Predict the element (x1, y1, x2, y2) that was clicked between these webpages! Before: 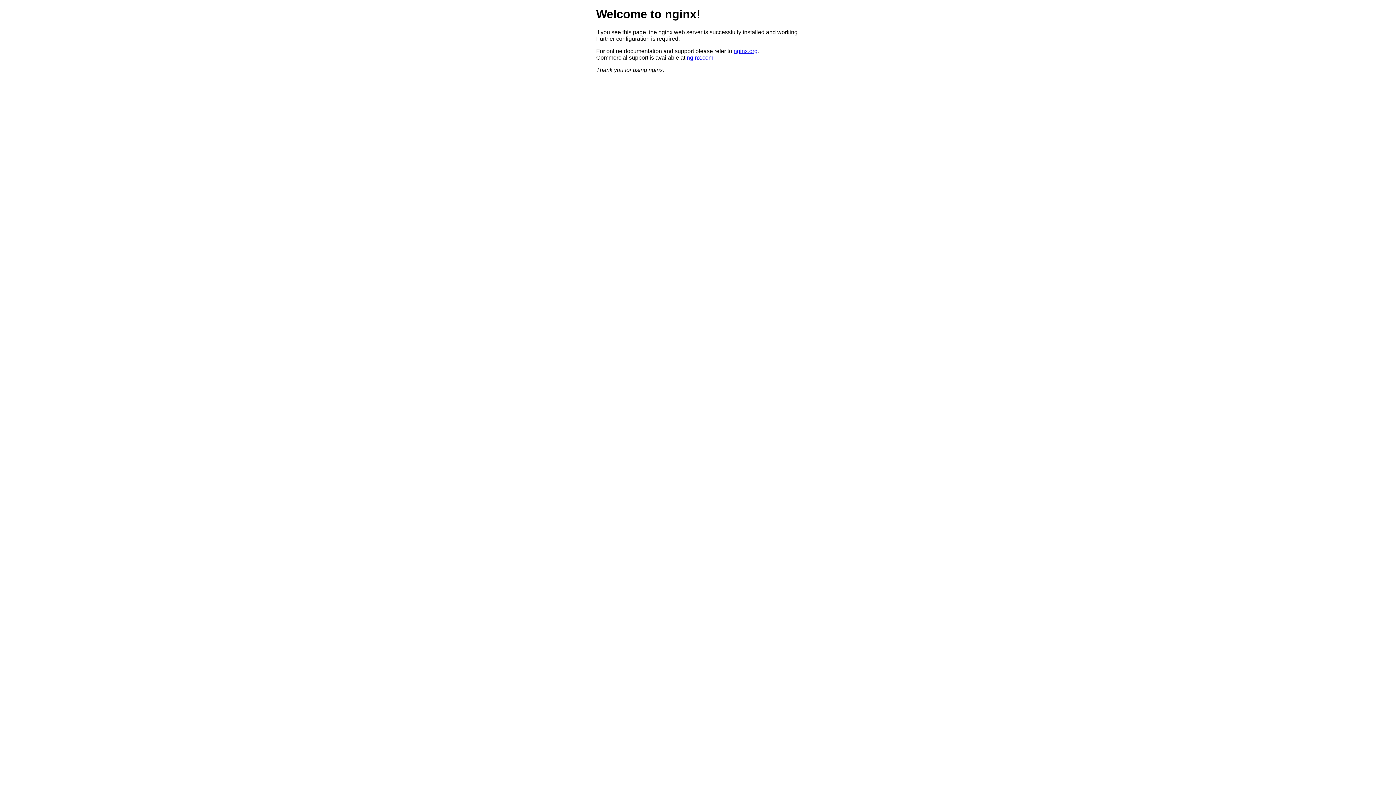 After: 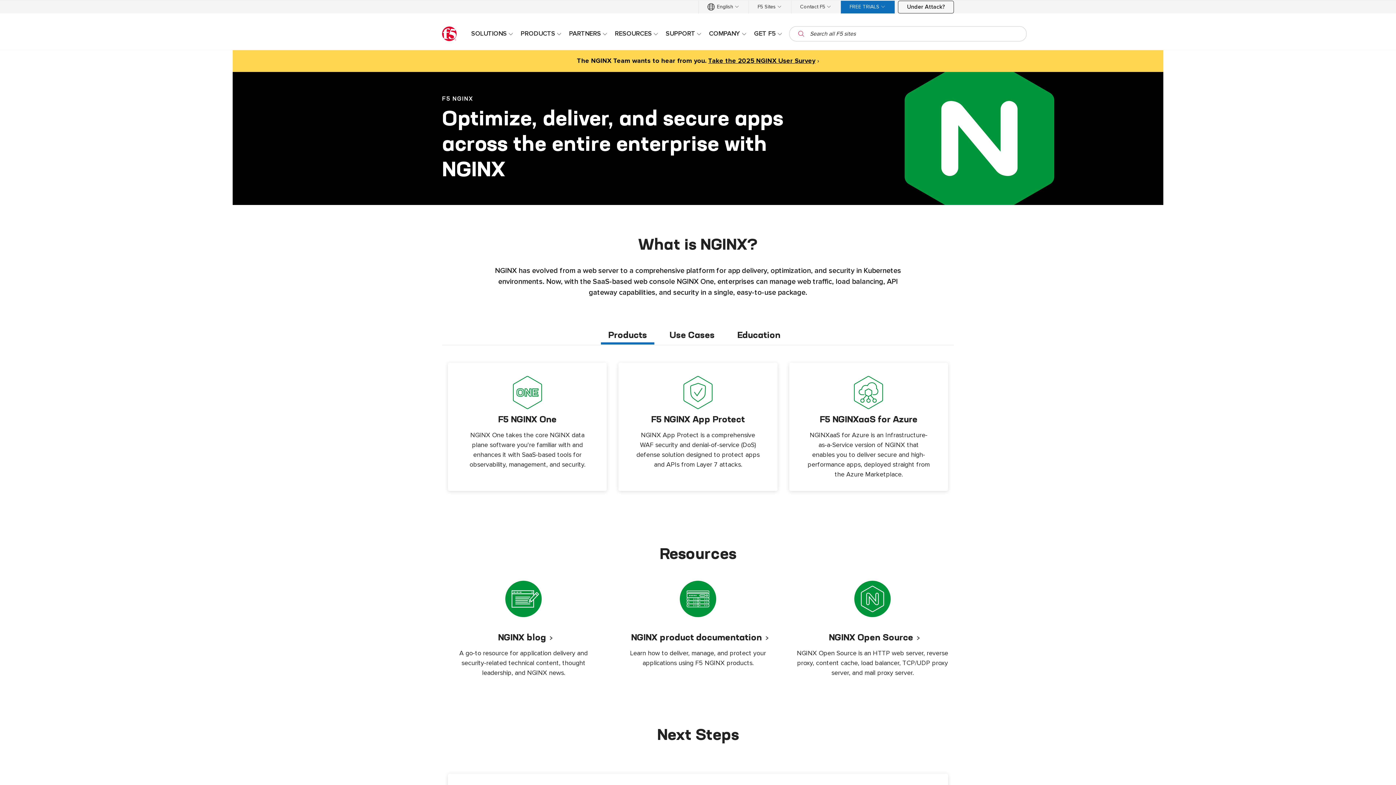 Action: label: nginx.com bbox: (686, 54, 713, 60)